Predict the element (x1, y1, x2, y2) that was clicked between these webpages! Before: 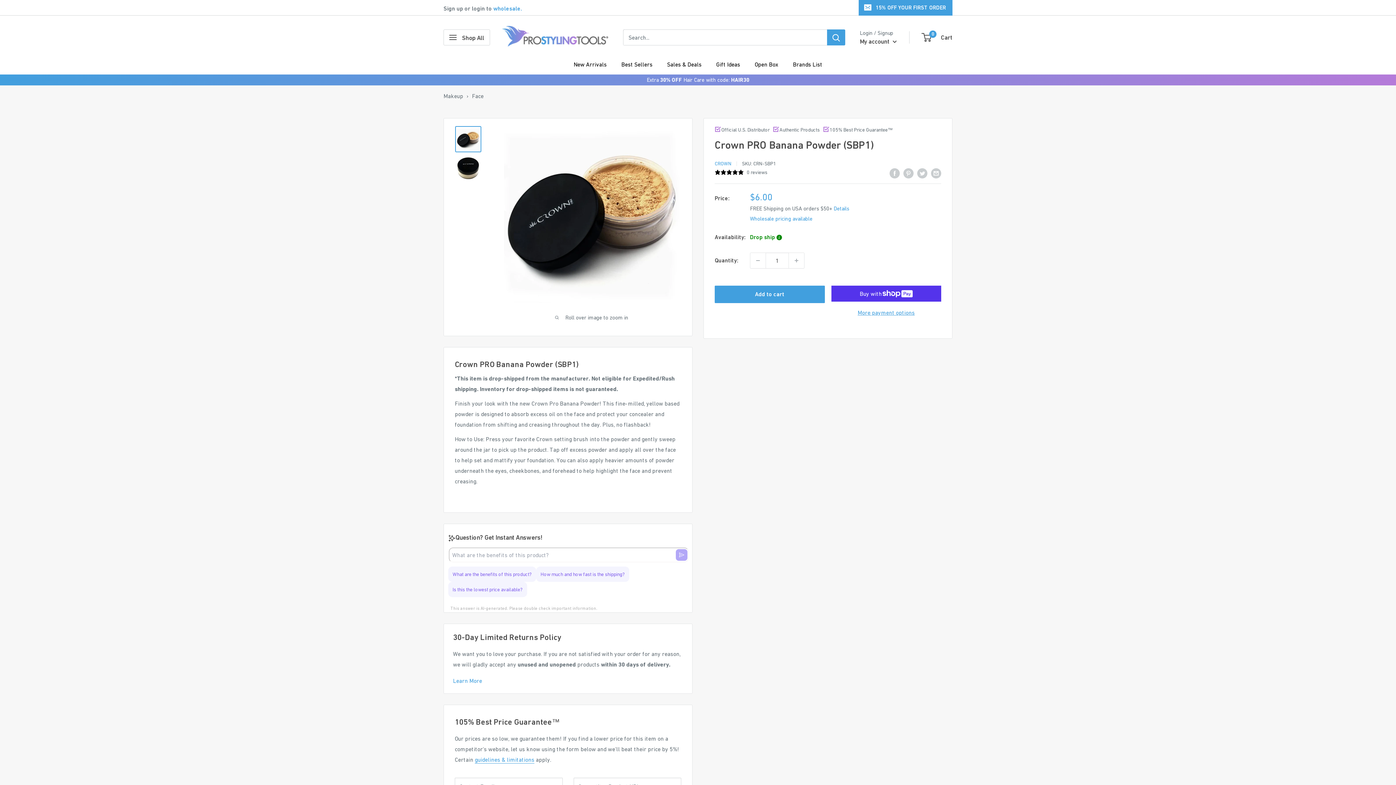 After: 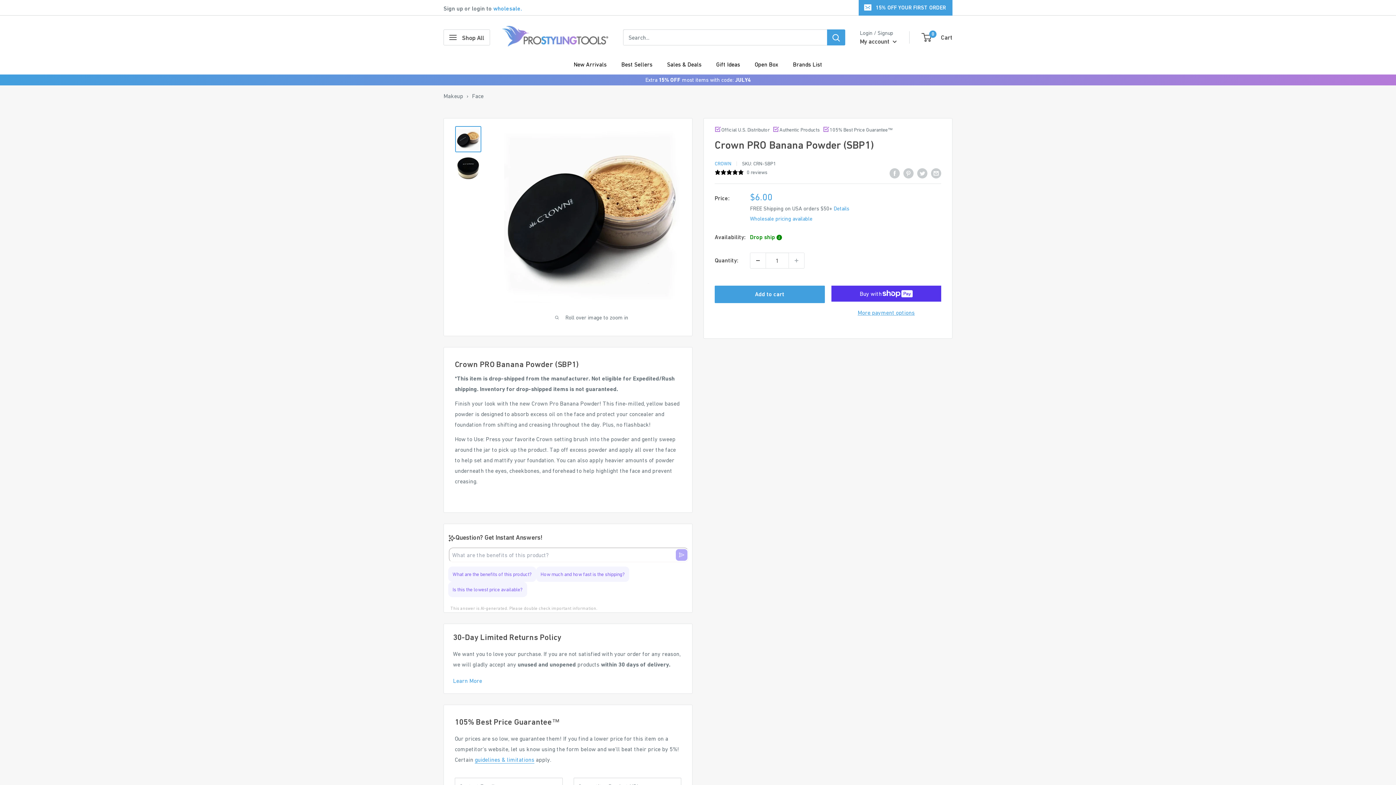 Action: label: Decrease quantity by 1 bbox: (750, 253, 765, 268)